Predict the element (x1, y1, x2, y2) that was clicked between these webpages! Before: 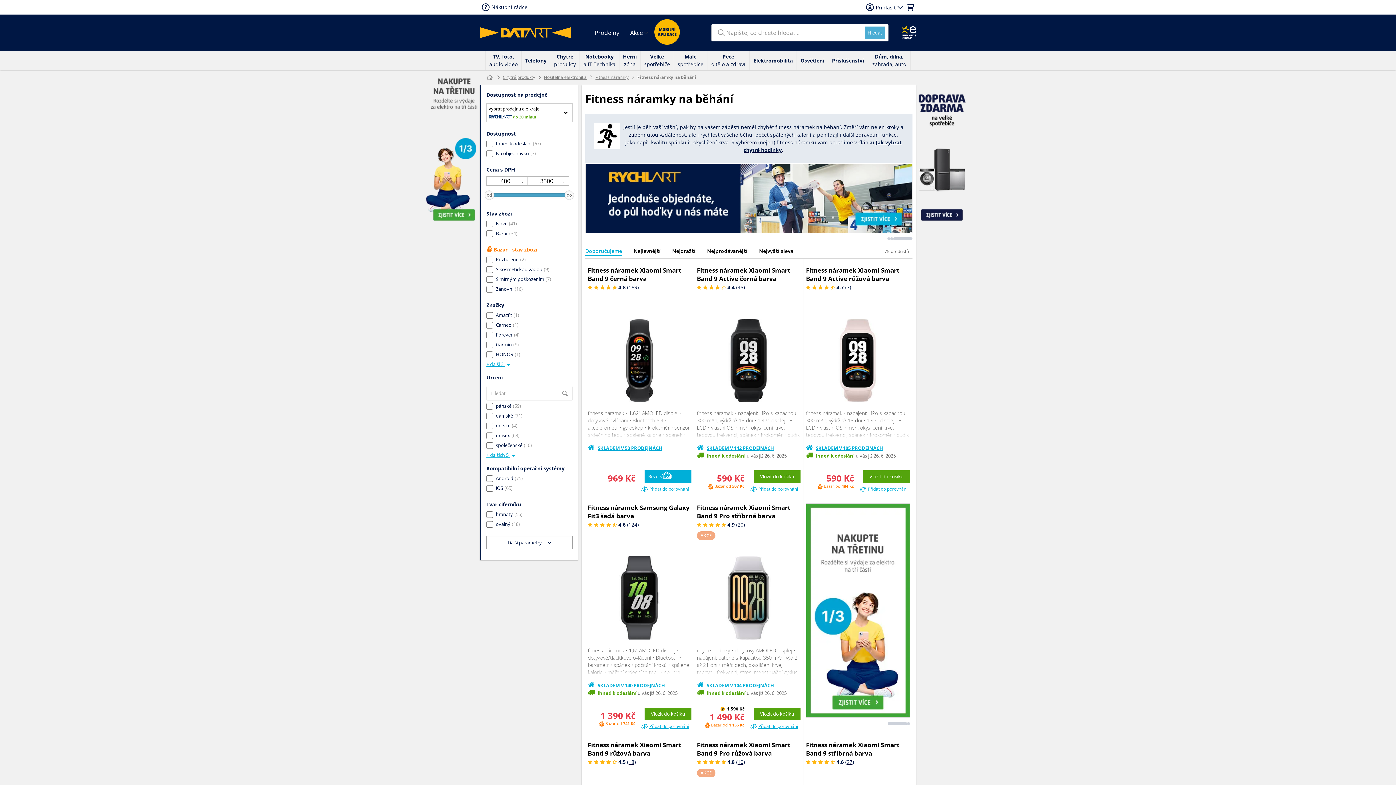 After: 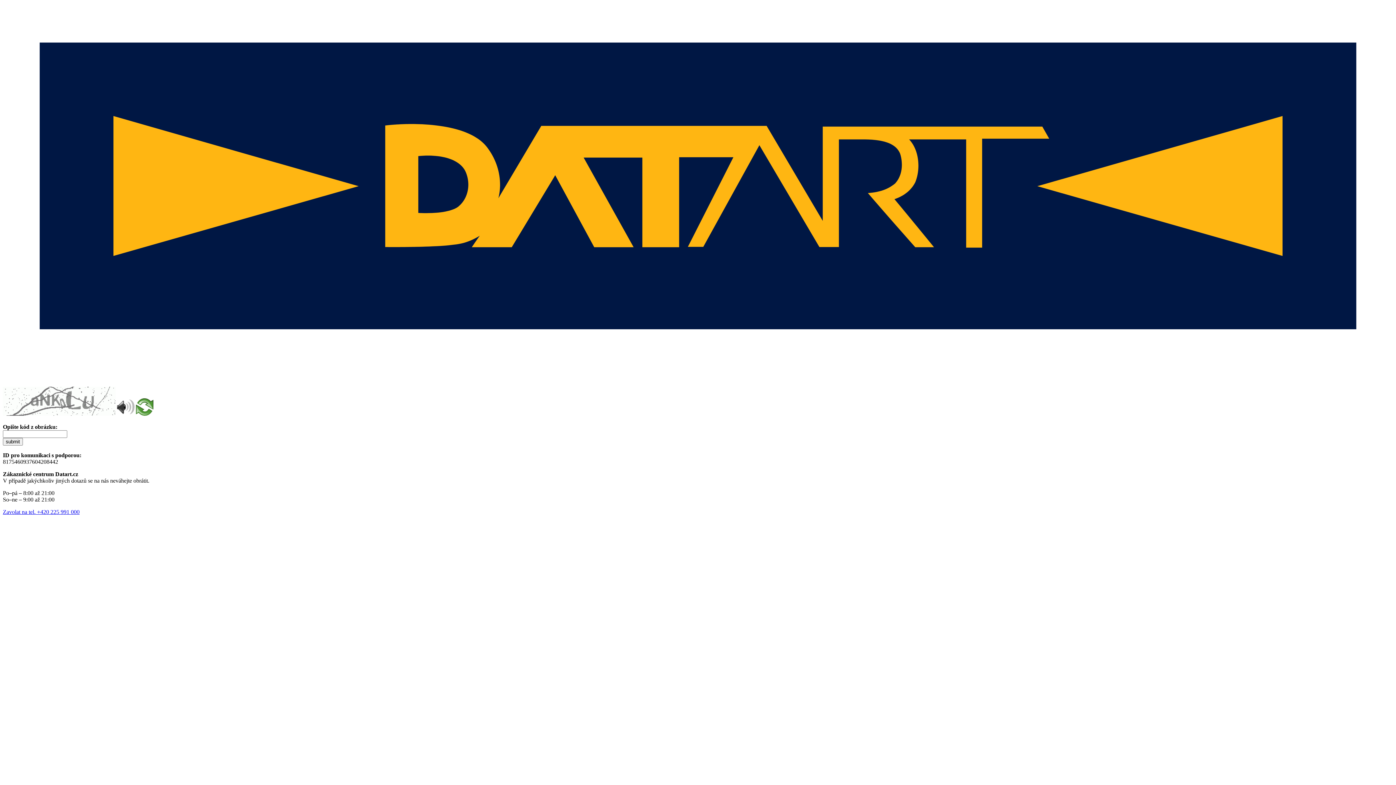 Action: bbox: (868, 50, 910, 69) label: Dům, dílna,
zahrada, auto